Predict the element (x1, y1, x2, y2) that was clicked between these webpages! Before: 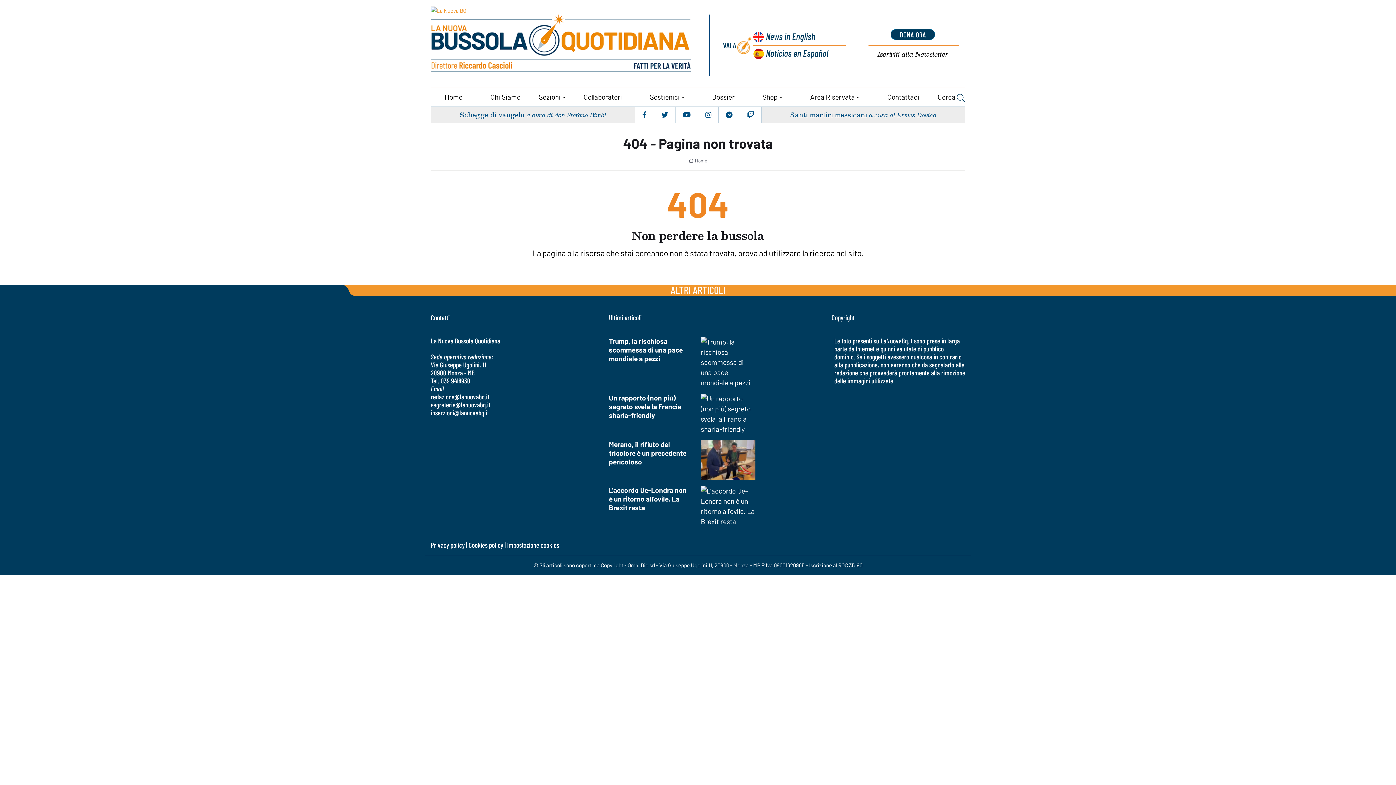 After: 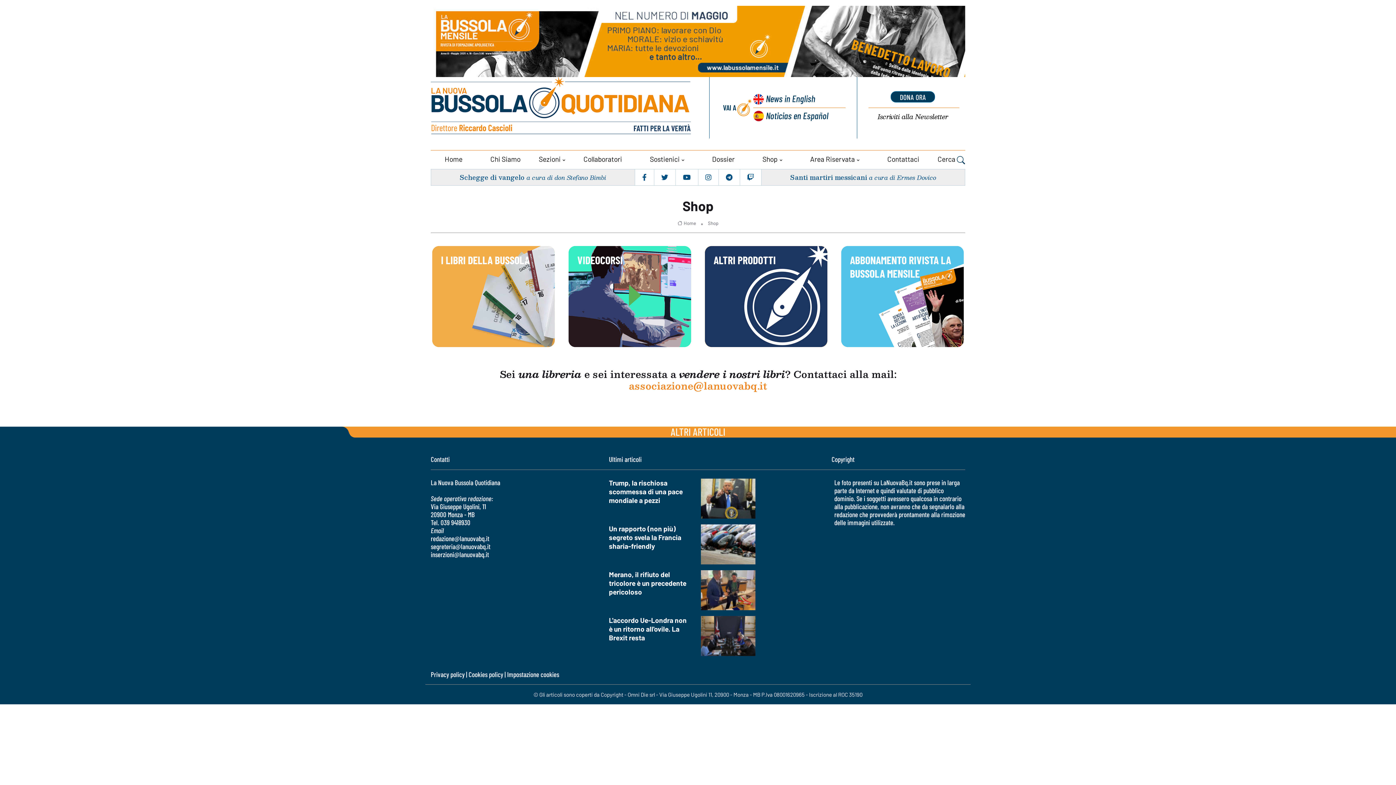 Action: label: Shop bbox: (748, 88, 796, 106)